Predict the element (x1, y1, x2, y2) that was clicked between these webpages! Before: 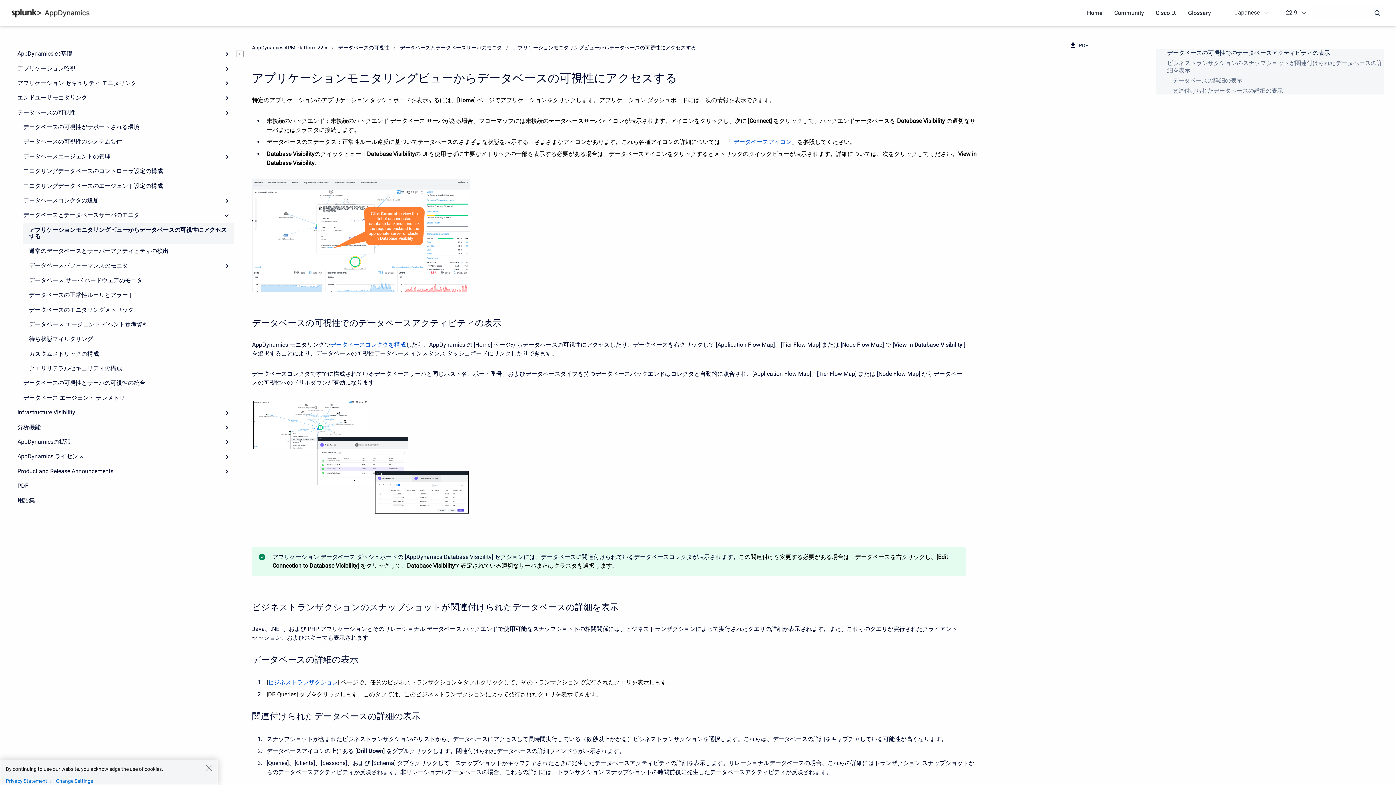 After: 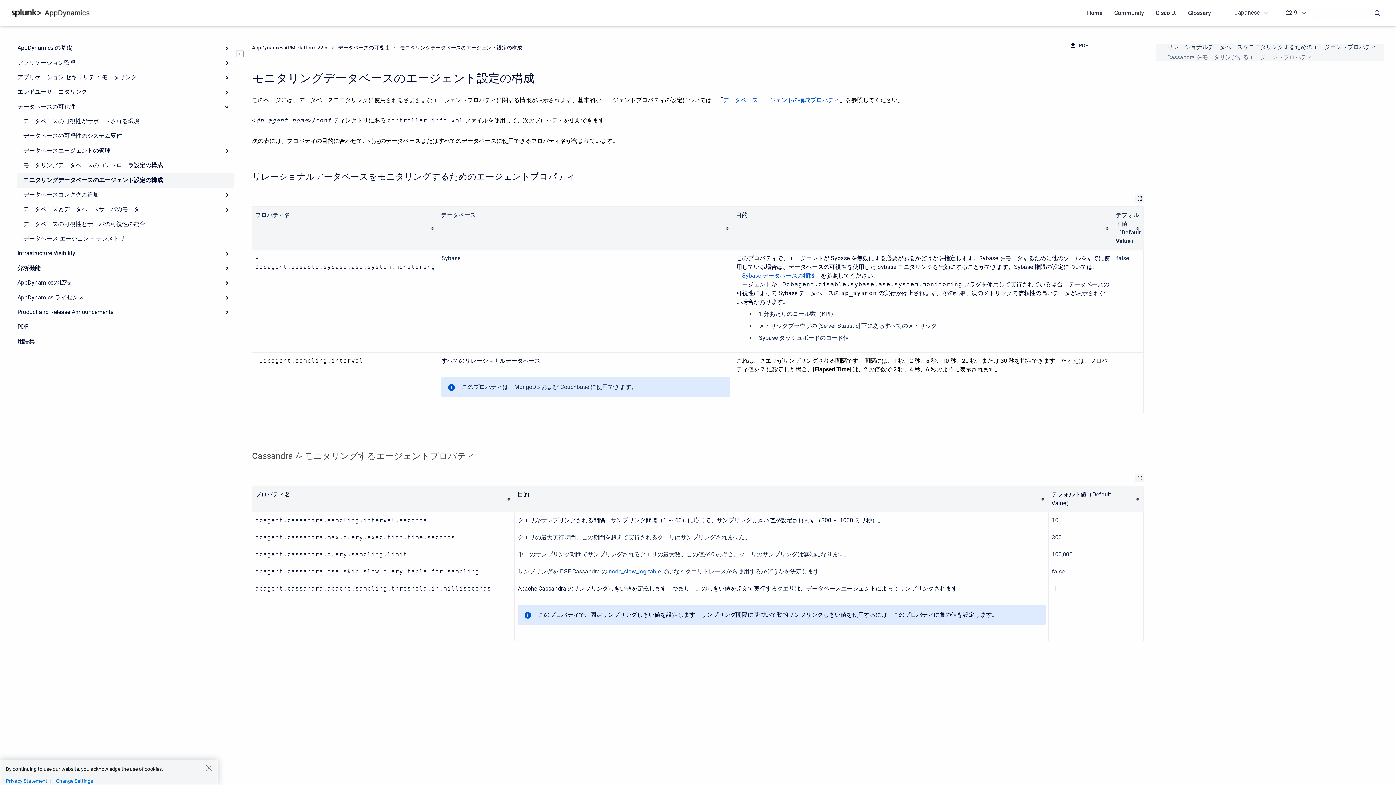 Action: label: モニタリングデータベースのエージェント設定の構成 bbox: (17, 178, 234, 193)